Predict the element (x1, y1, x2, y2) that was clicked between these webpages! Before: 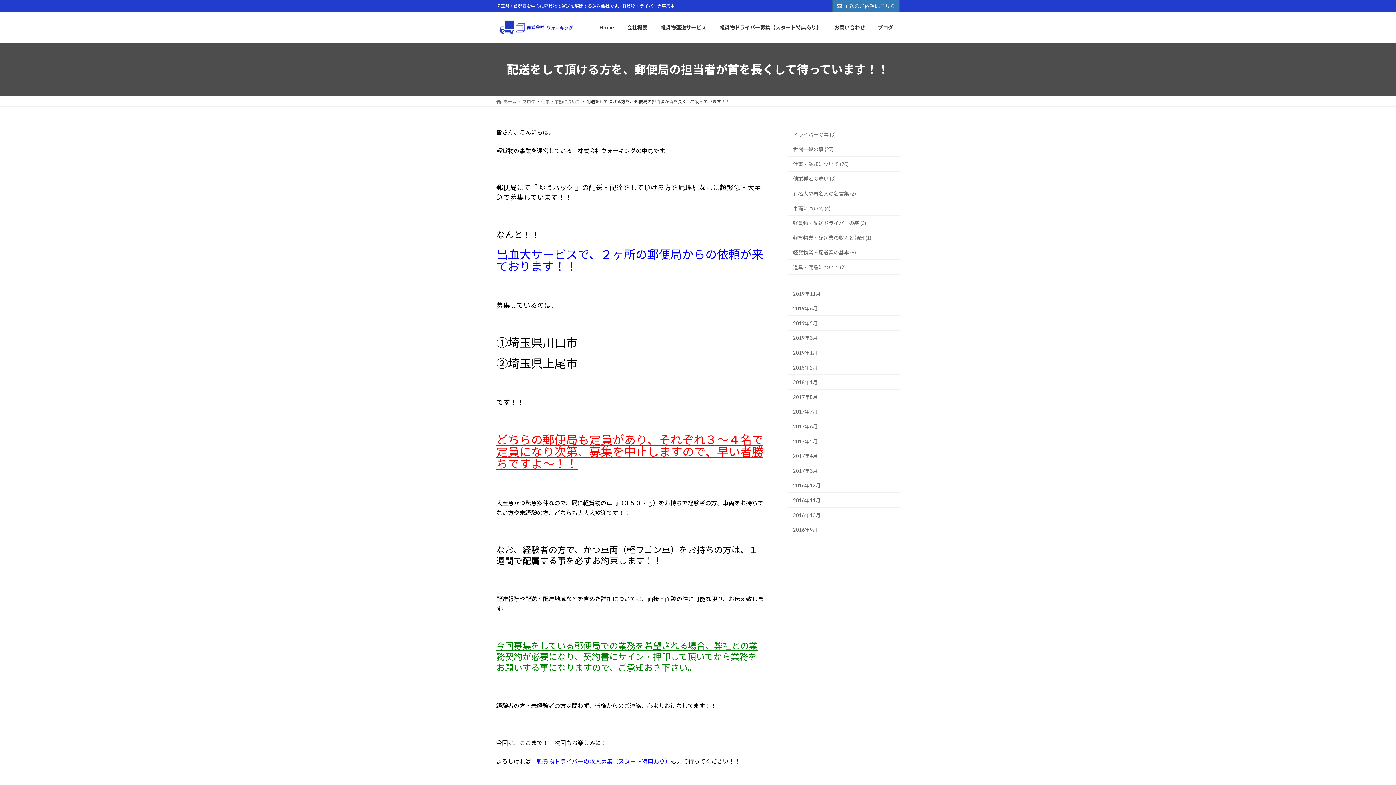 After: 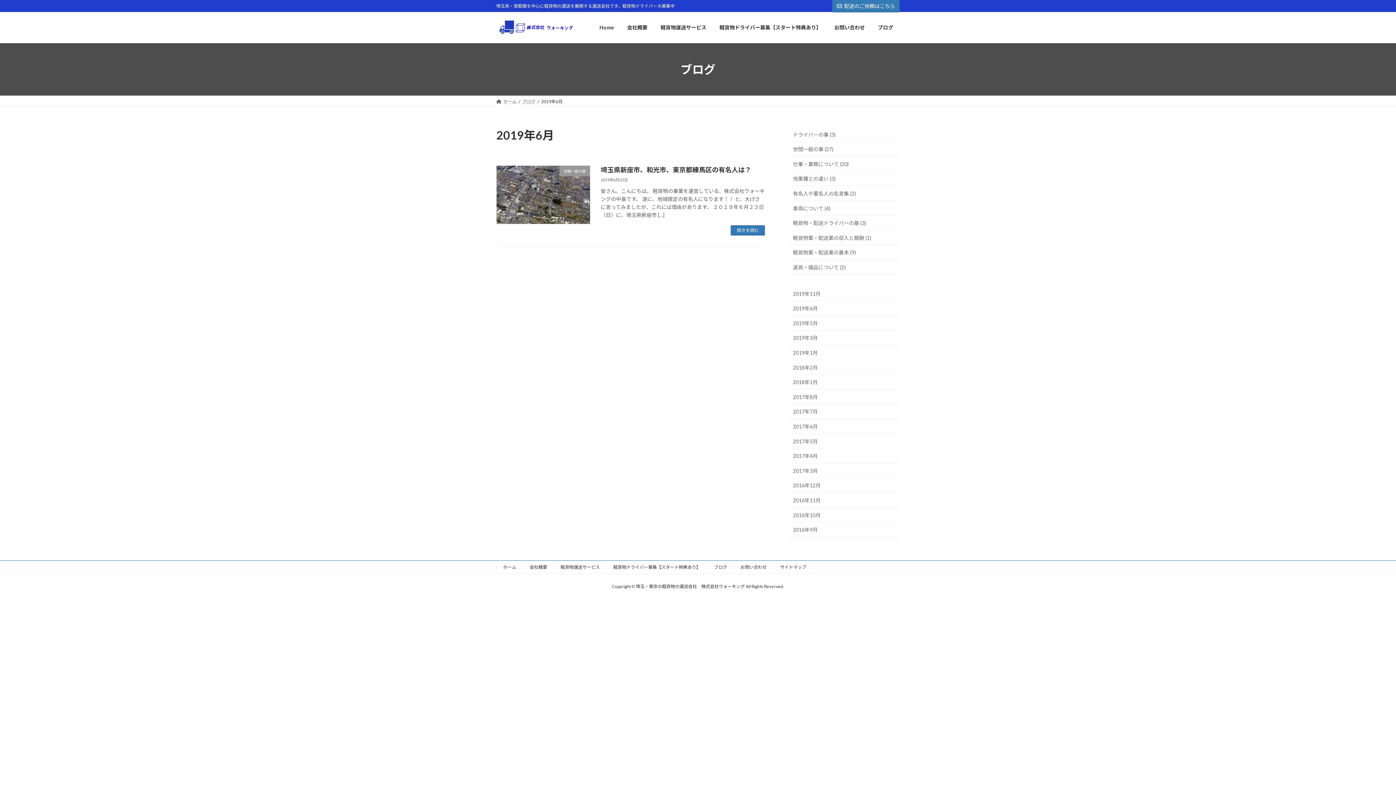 Action: label: 2019年6月 bbox: (788, 301, 900, 316)